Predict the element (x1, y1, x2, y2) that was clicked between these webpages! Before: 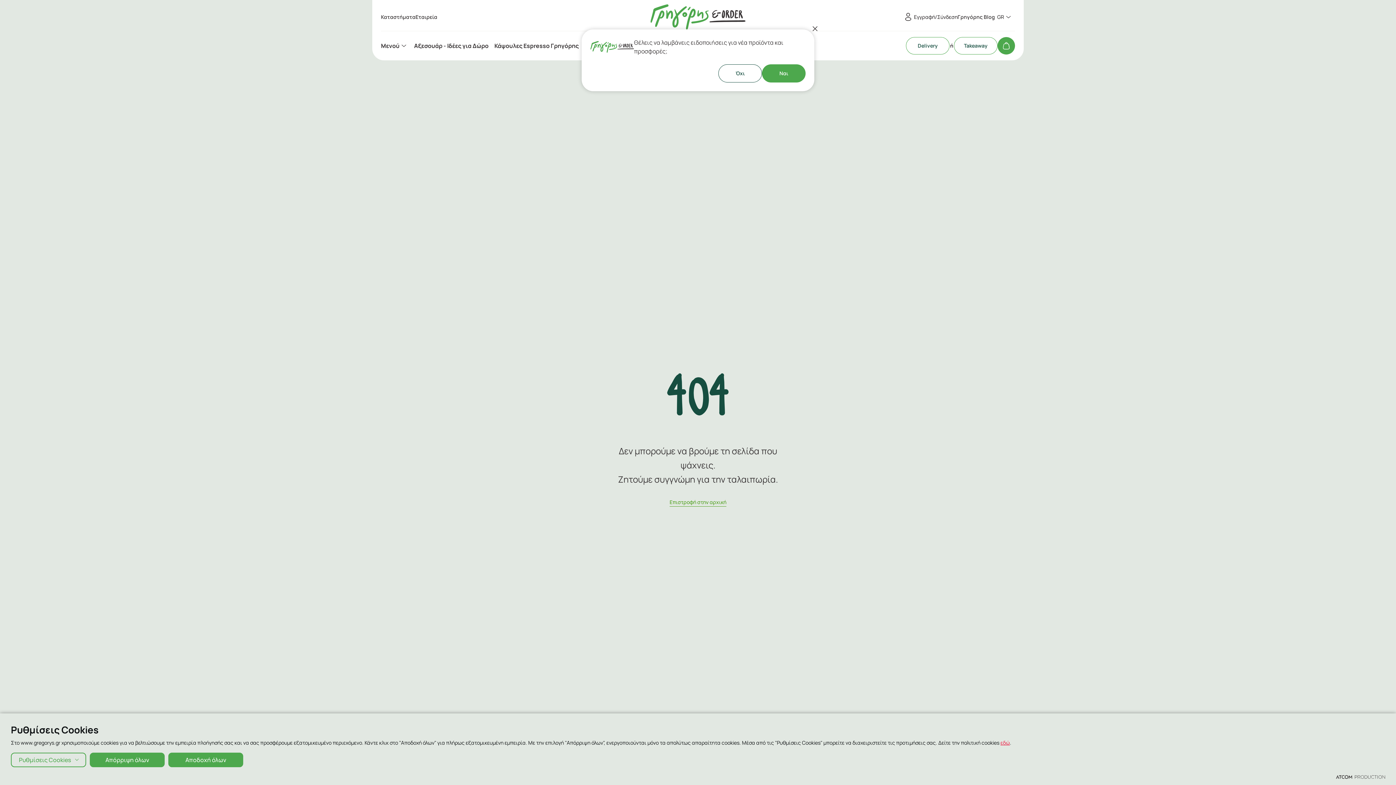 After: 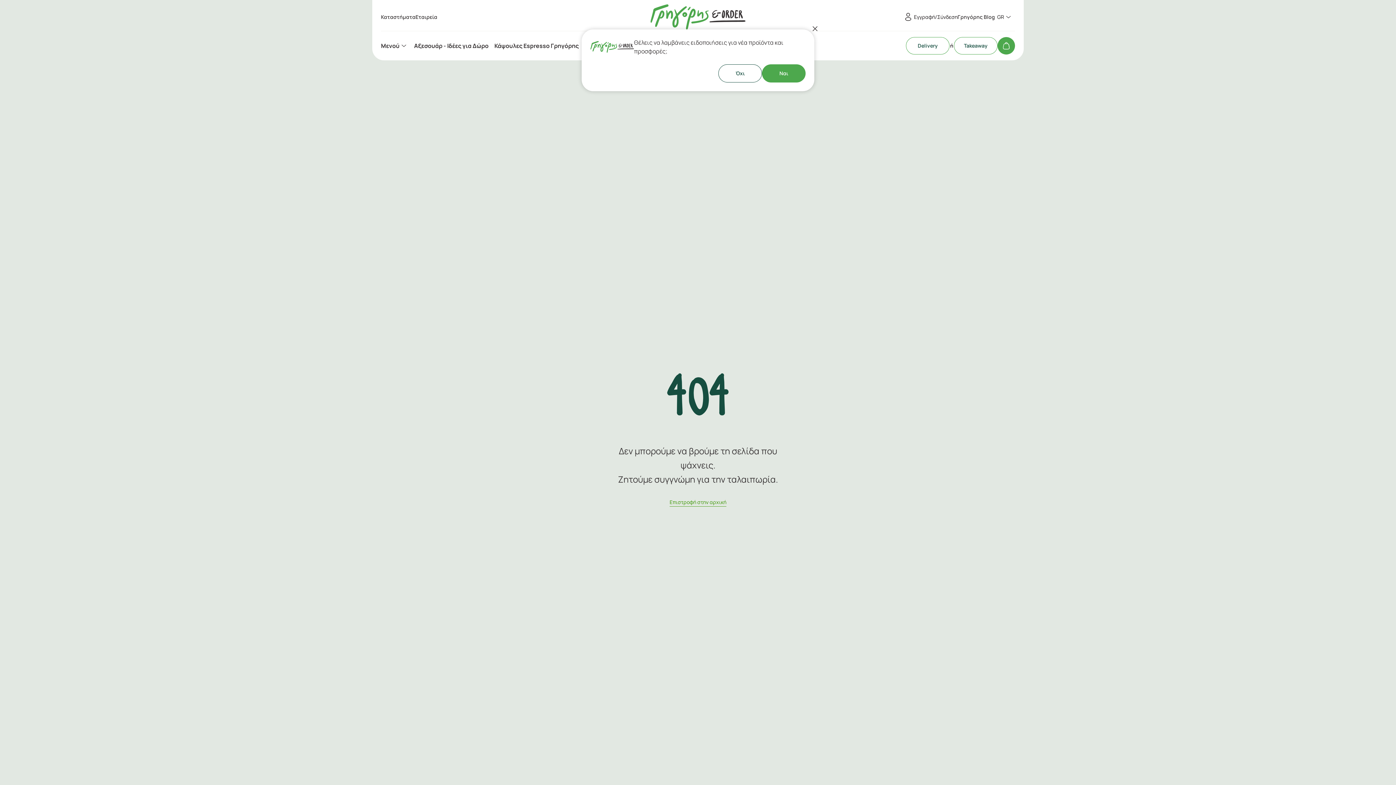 Action: label: Αποδοχή όλων bbox: (168, 753, 243, 767)